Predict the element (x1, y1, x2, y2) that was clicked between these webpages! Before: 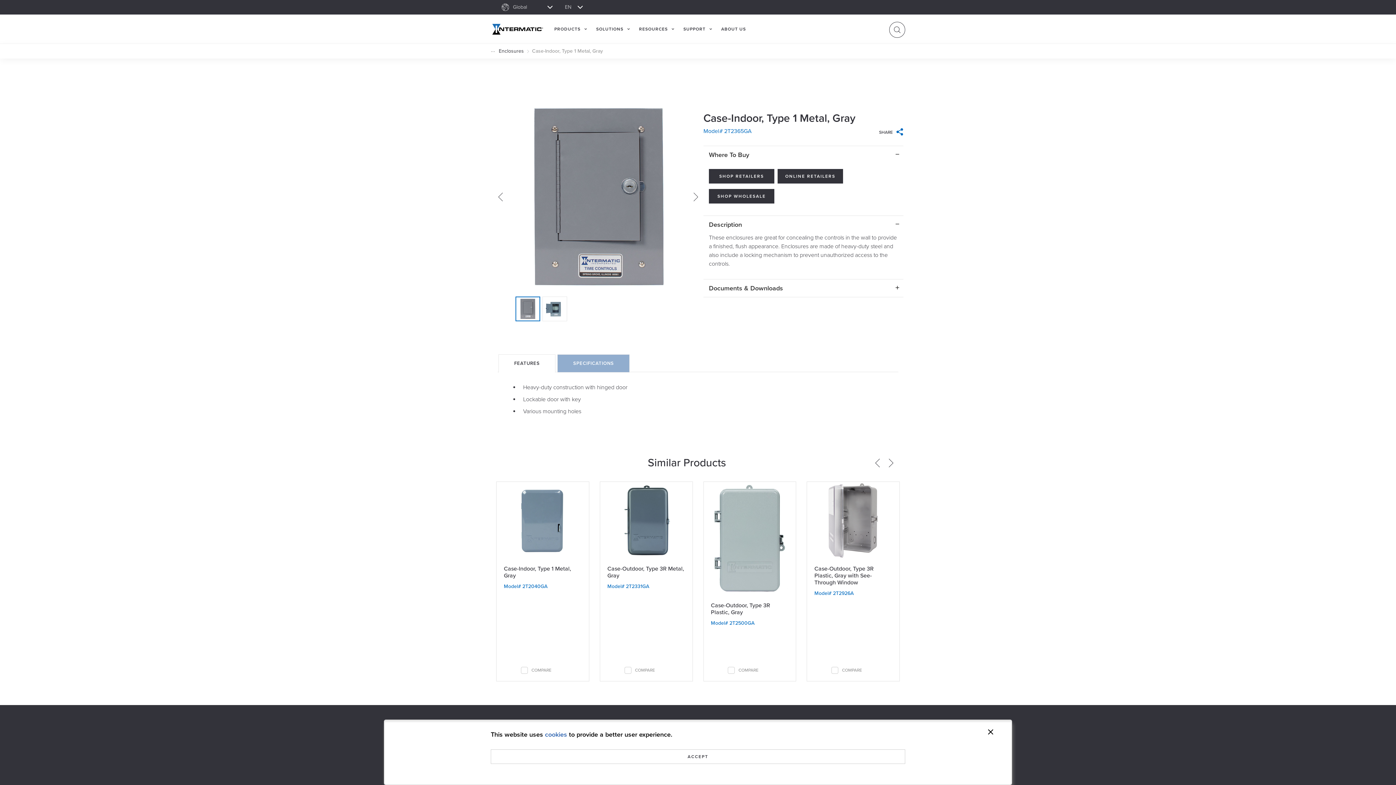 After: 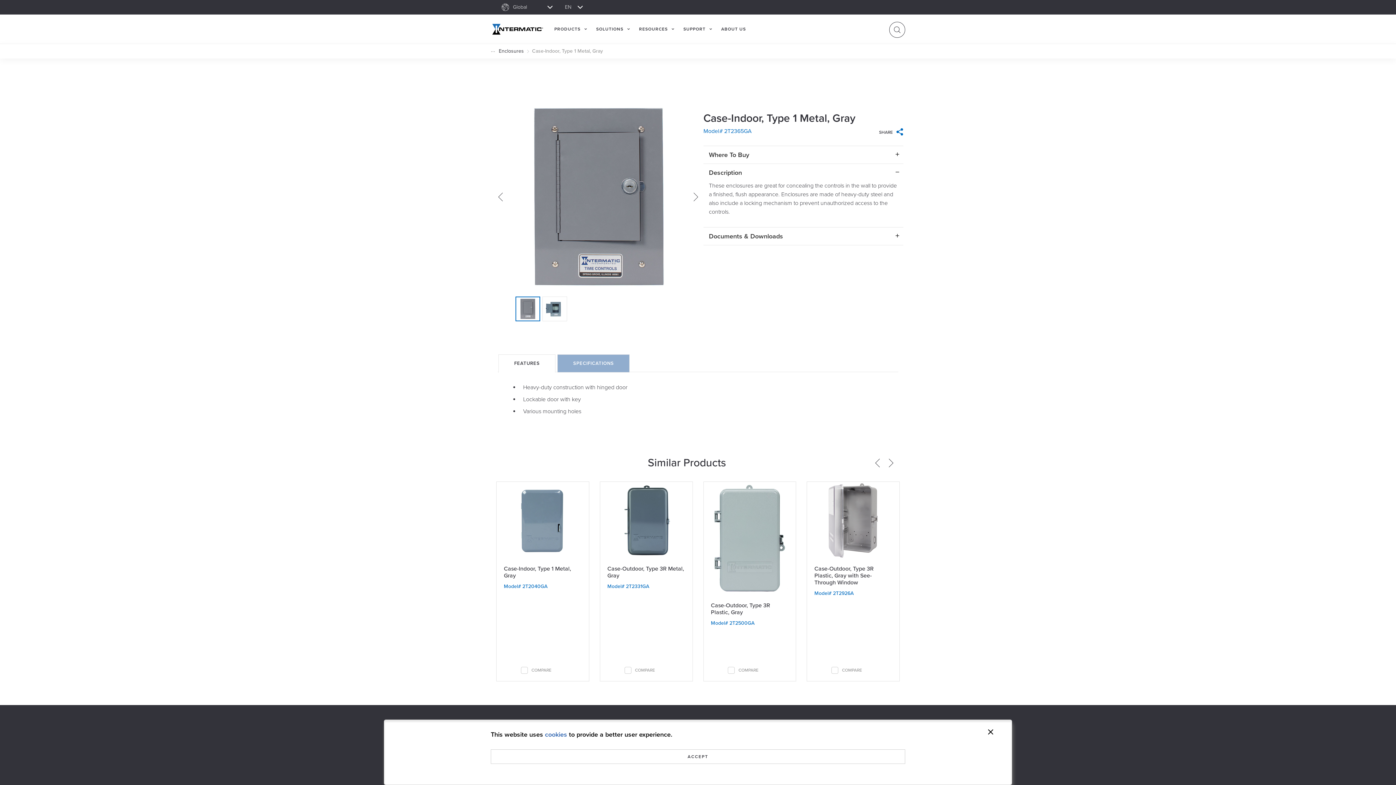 Action: bbox: (703, 146, 903, 163) label: Where To Buy